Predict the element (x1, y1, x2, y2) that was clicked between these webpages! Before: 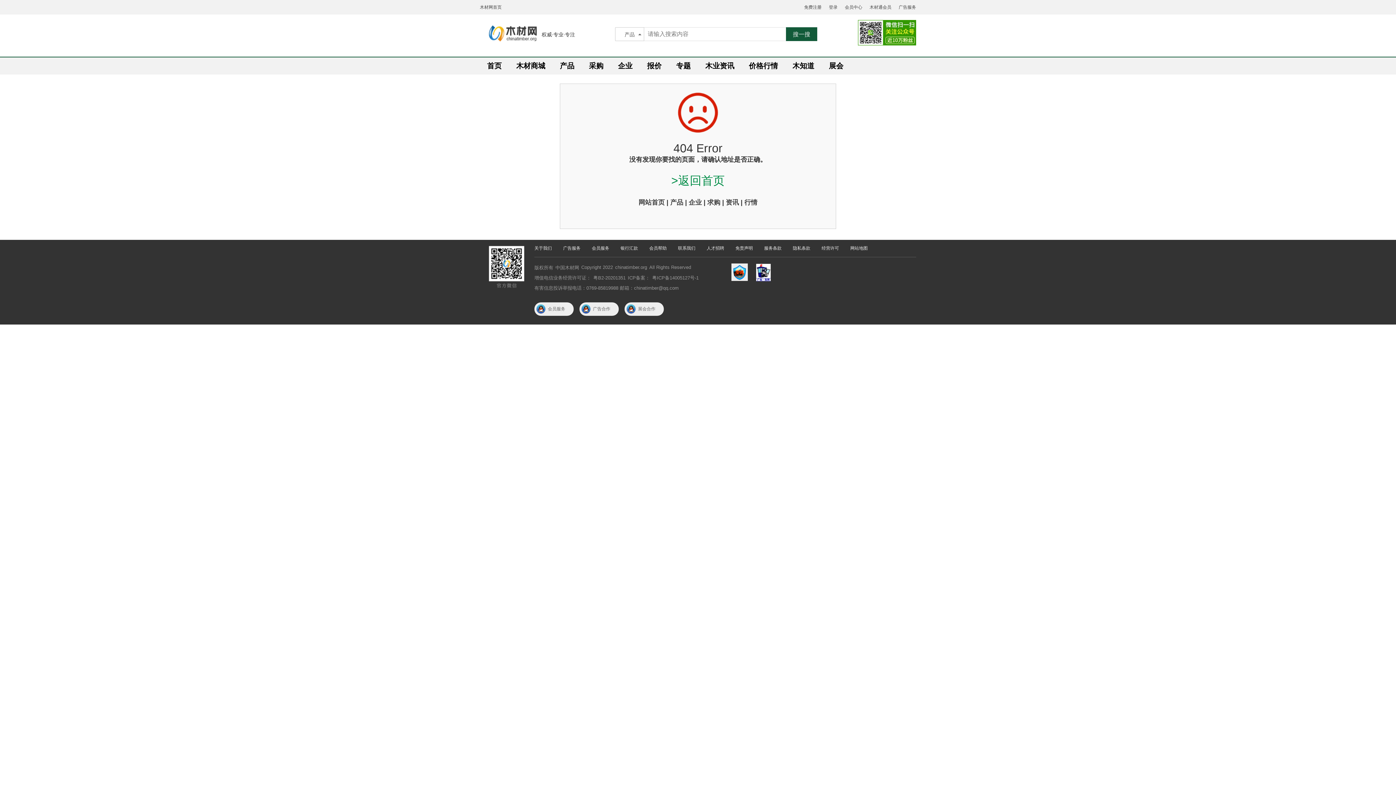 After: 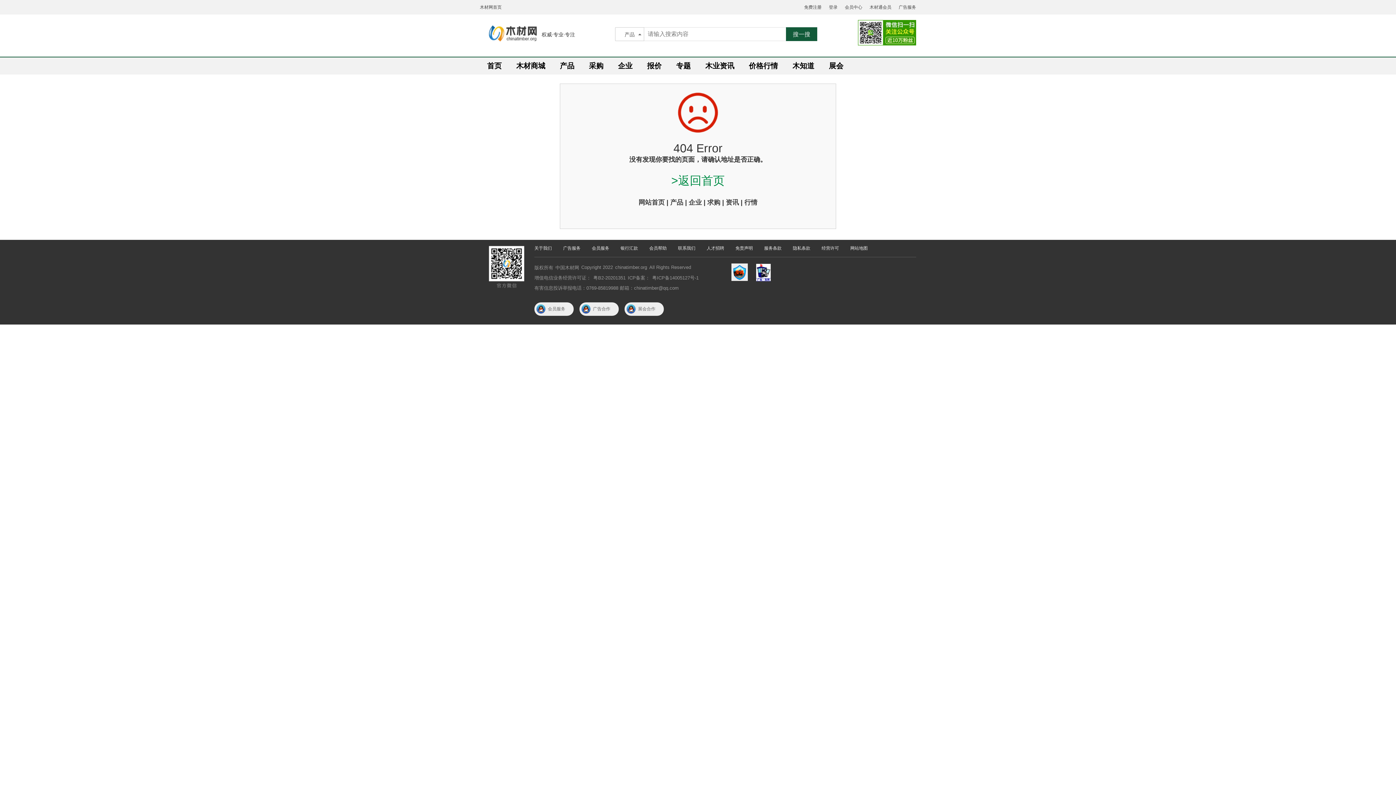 Action: bbox: (624, 302, 664, 316) label:   展会合作